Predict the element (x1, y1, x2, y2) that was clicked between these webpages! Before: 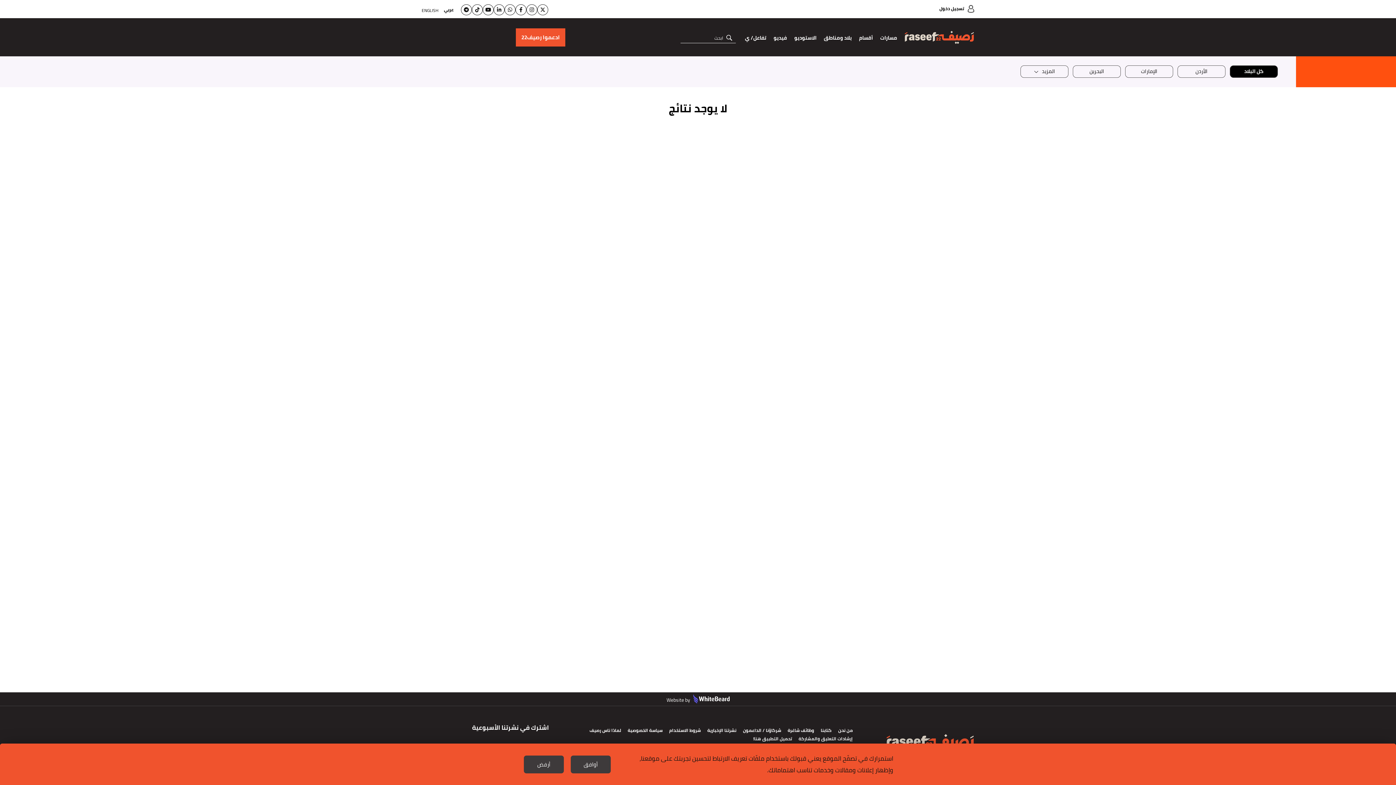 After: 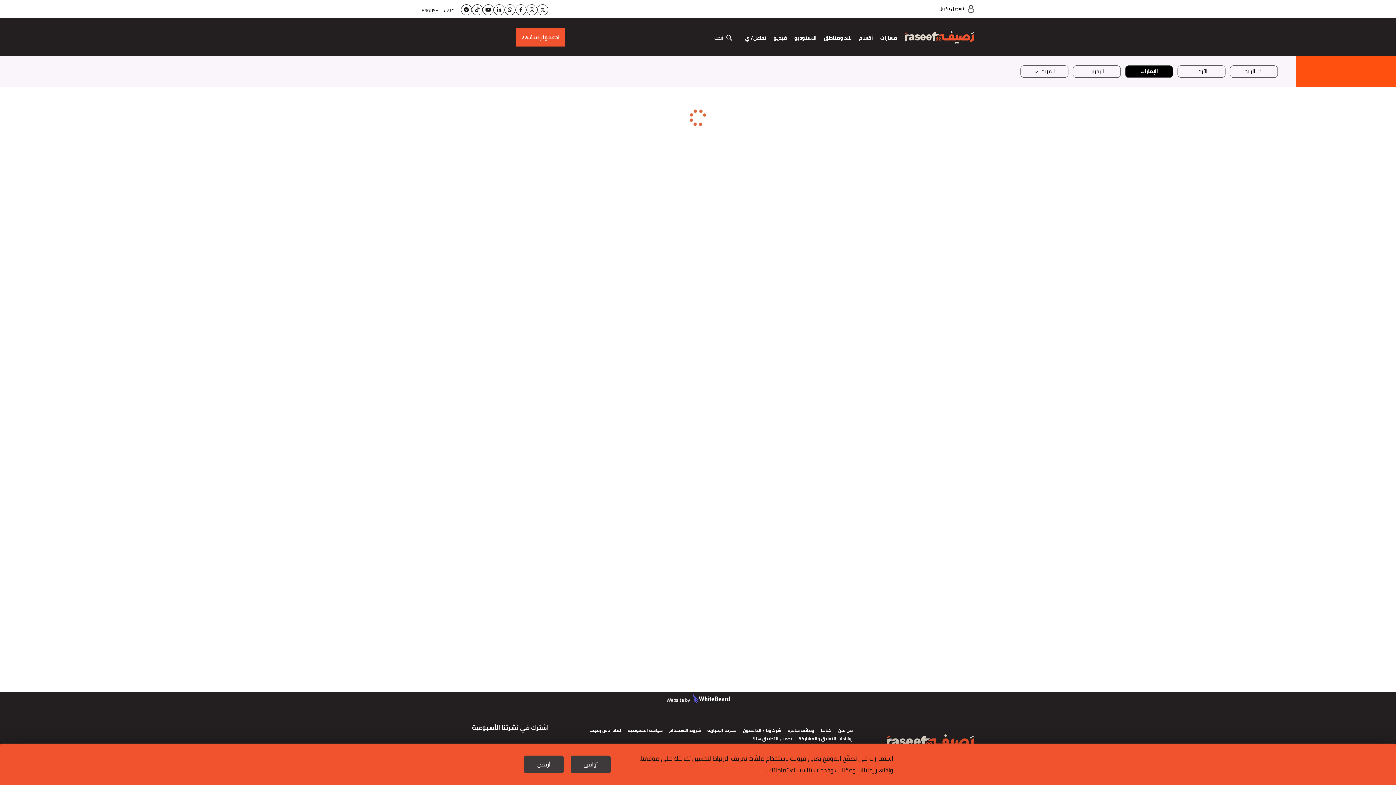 Action: label: الإمارات bbox: (1125, 65, 1173, 77)